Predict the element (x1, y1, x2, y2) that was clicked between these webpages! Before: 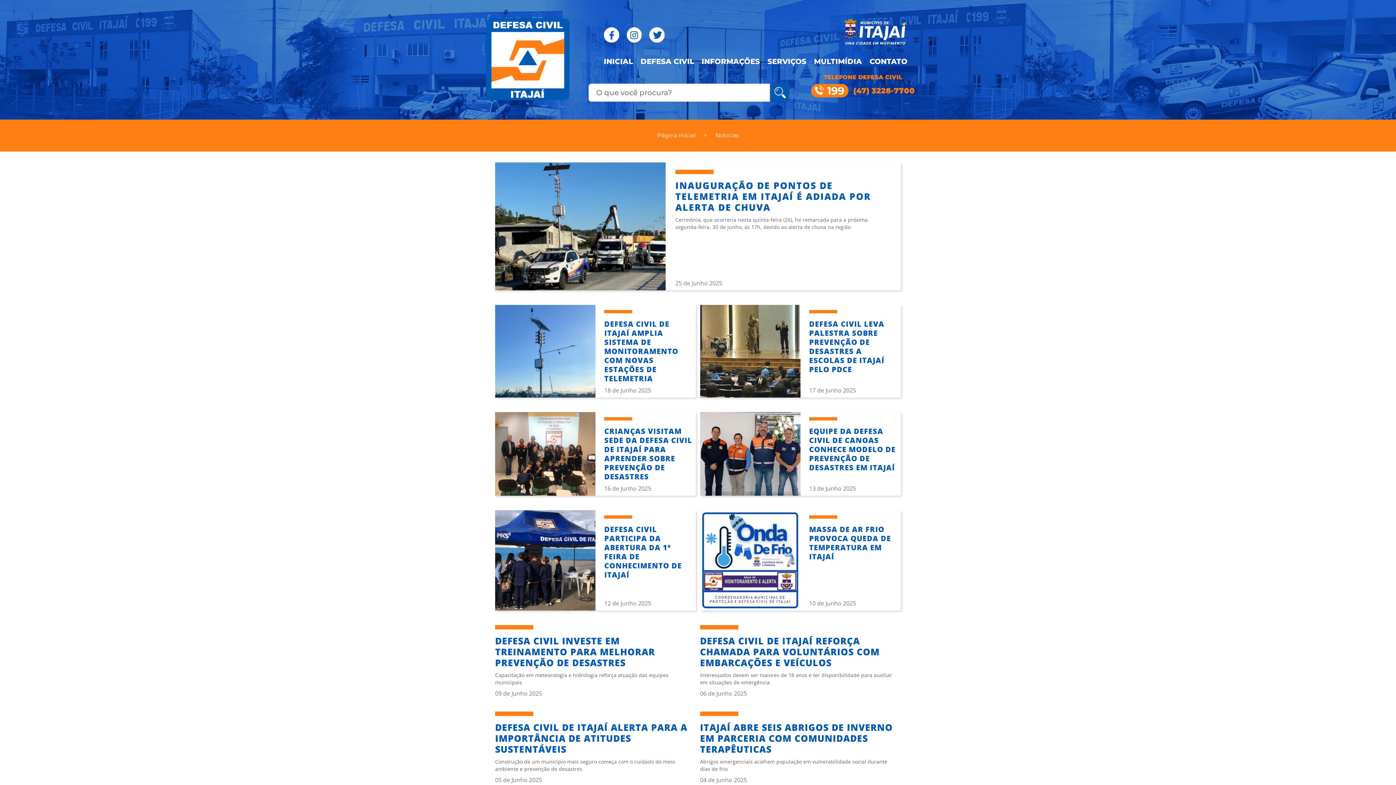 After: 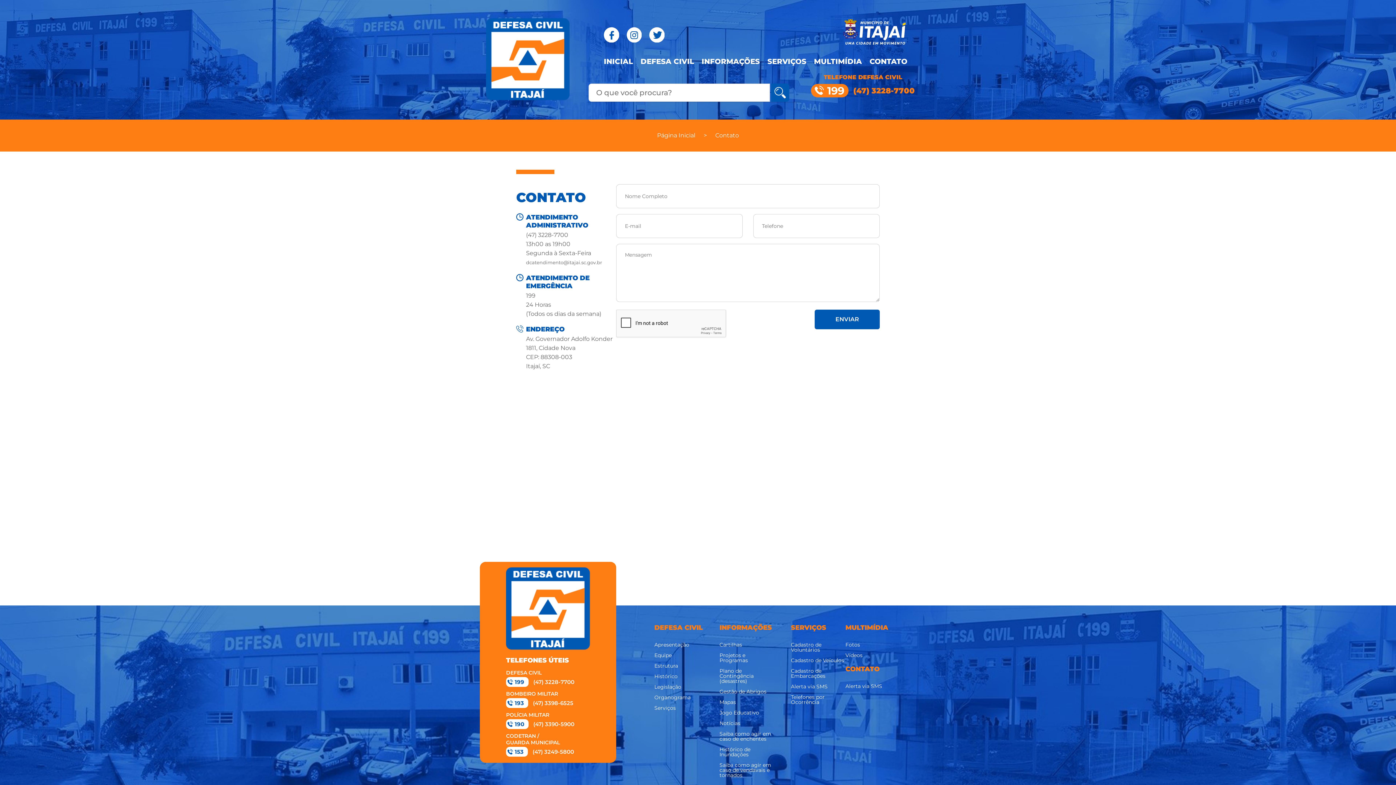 Action: bbox: (869, 57, 907, 65) label: CONTATO